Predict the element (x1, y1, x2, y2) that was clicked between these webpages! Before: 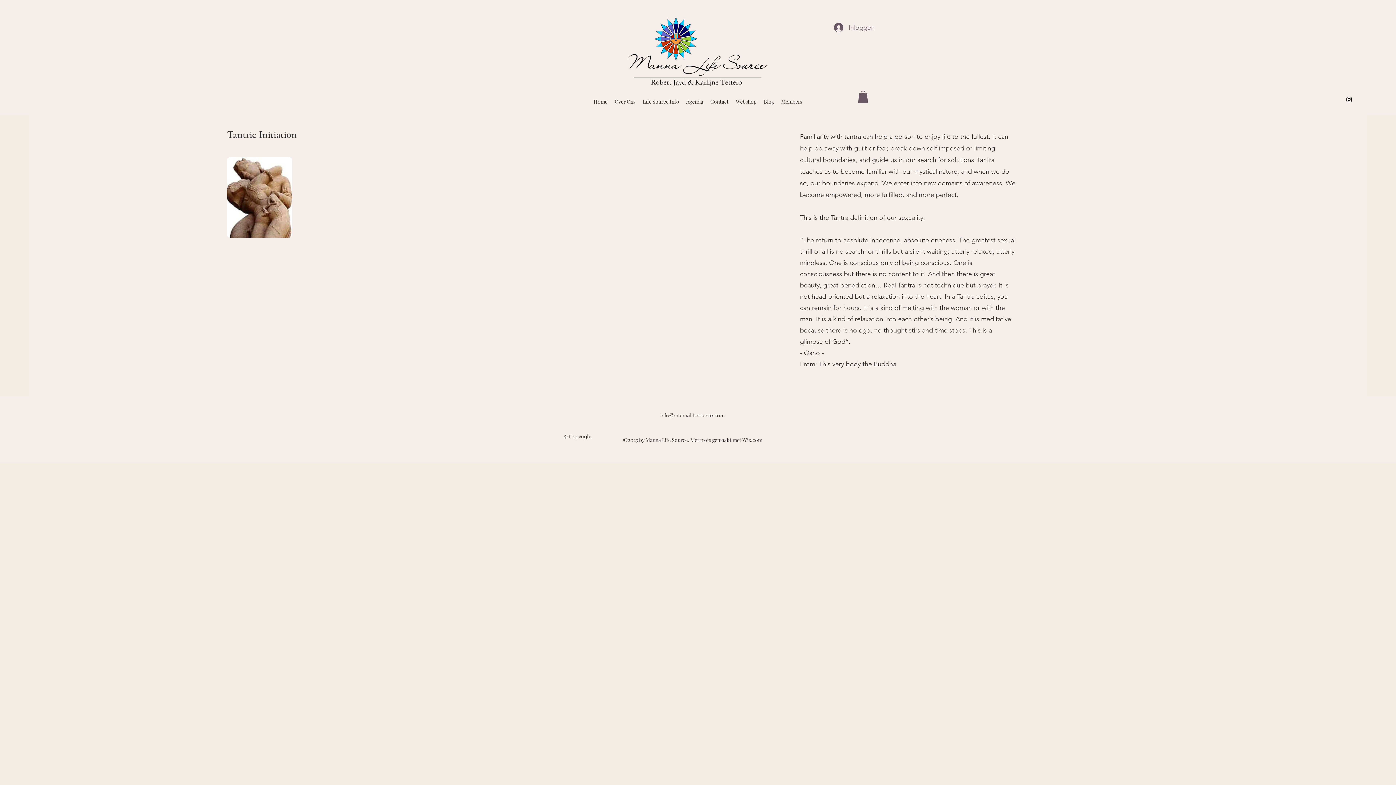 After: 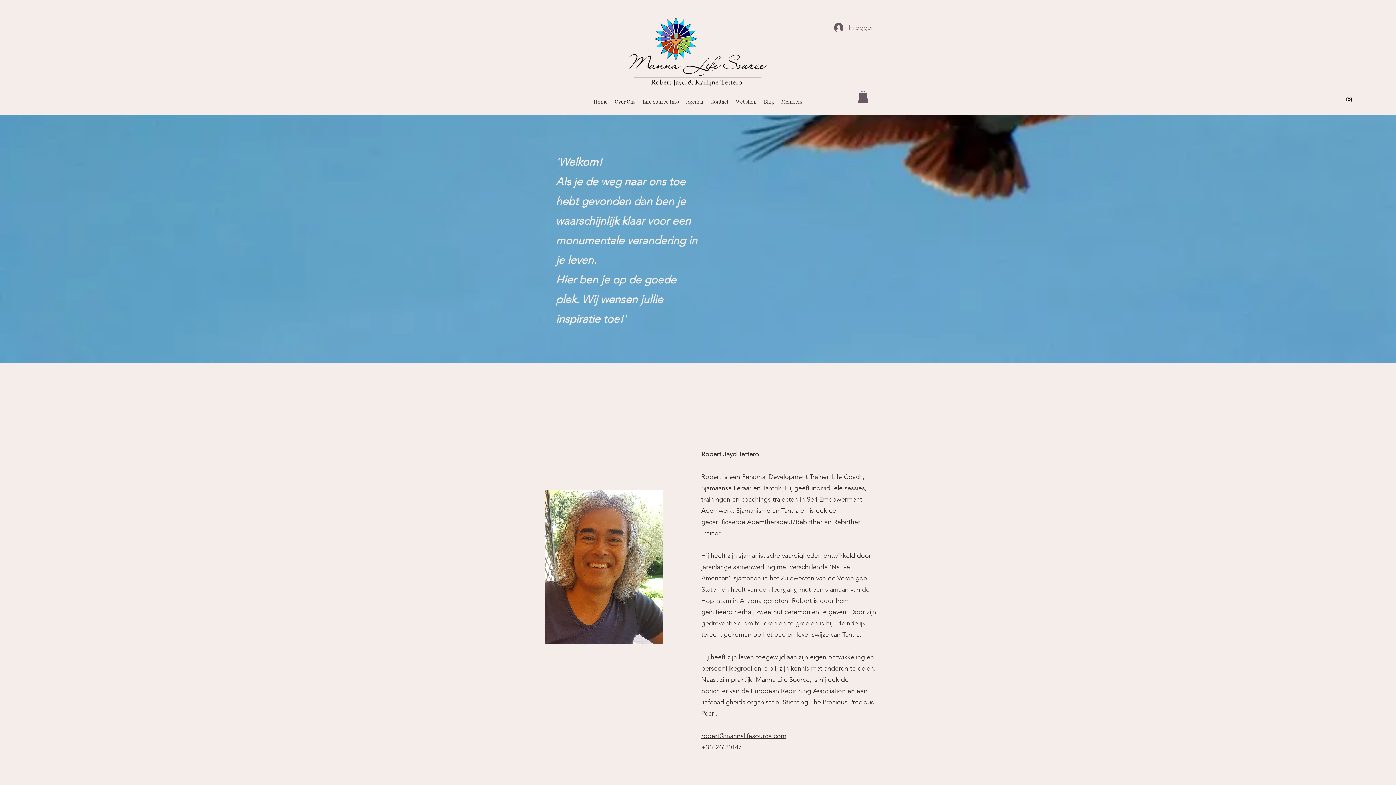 Action: label: Over Ons bbox: (611, 96, 639, 107)